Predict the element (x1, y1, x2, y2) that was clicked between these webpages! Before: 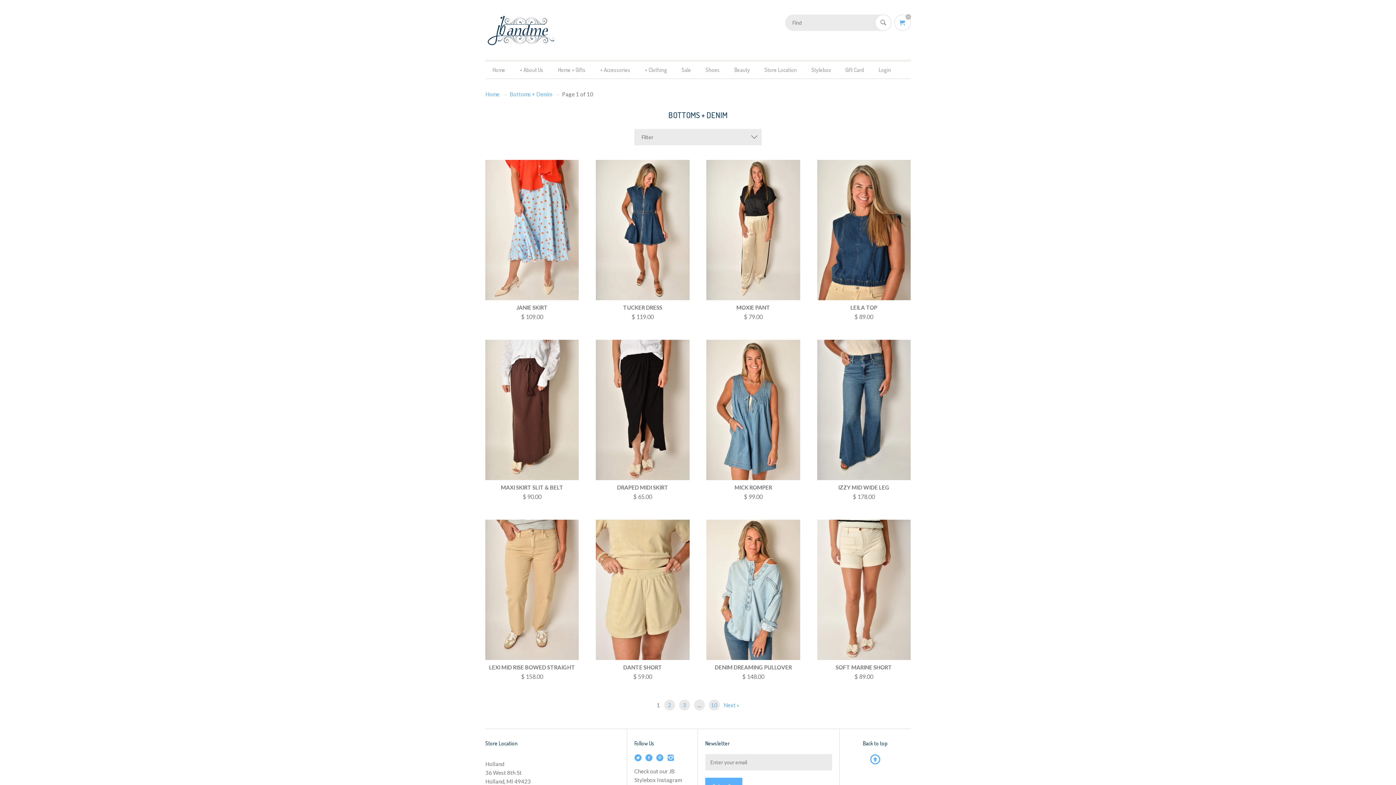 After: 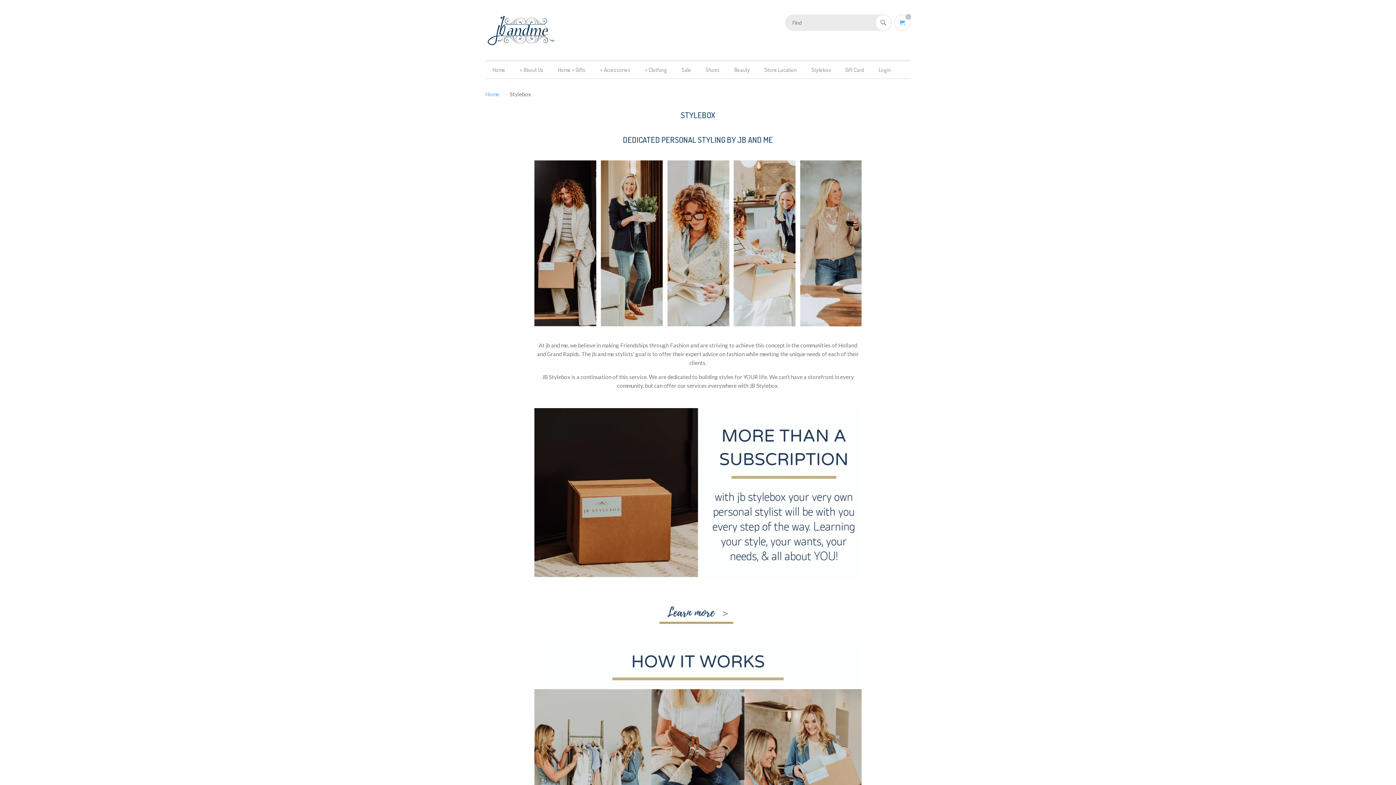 Action: bbox: (804, 61, 838, 78) label: Stylebox